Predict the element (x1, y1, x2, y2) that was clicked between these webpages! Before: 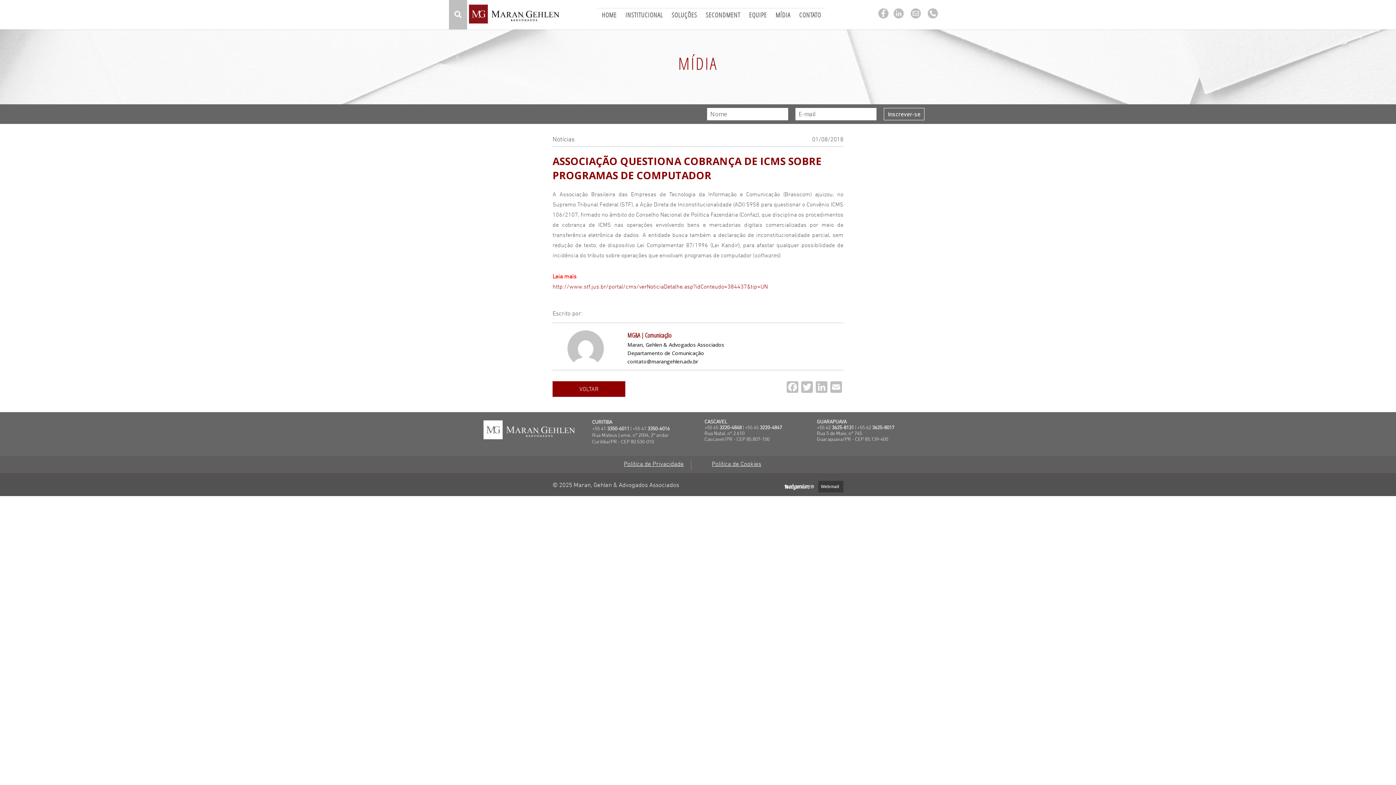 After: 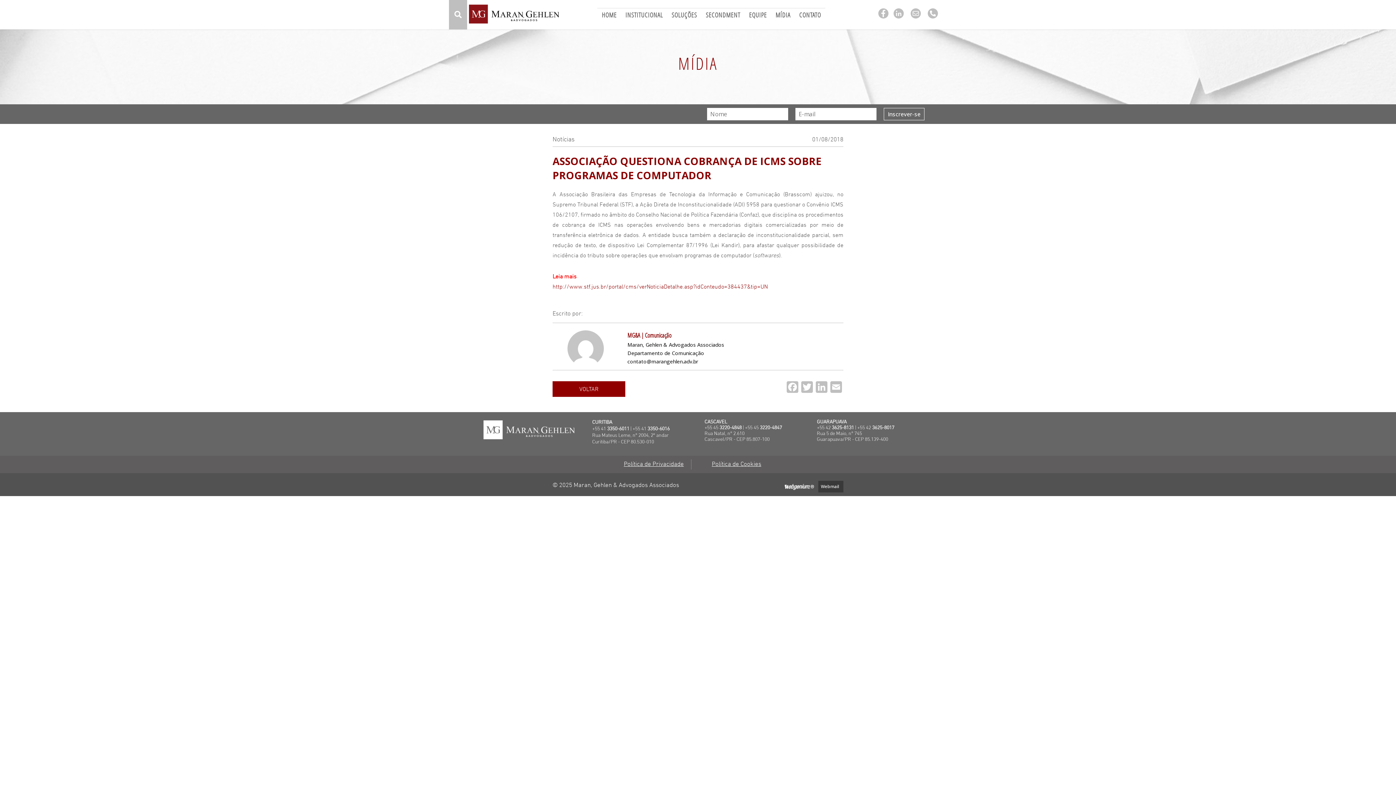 Action: label: 3220-4847 bbox: (760, 424, 782, 431)